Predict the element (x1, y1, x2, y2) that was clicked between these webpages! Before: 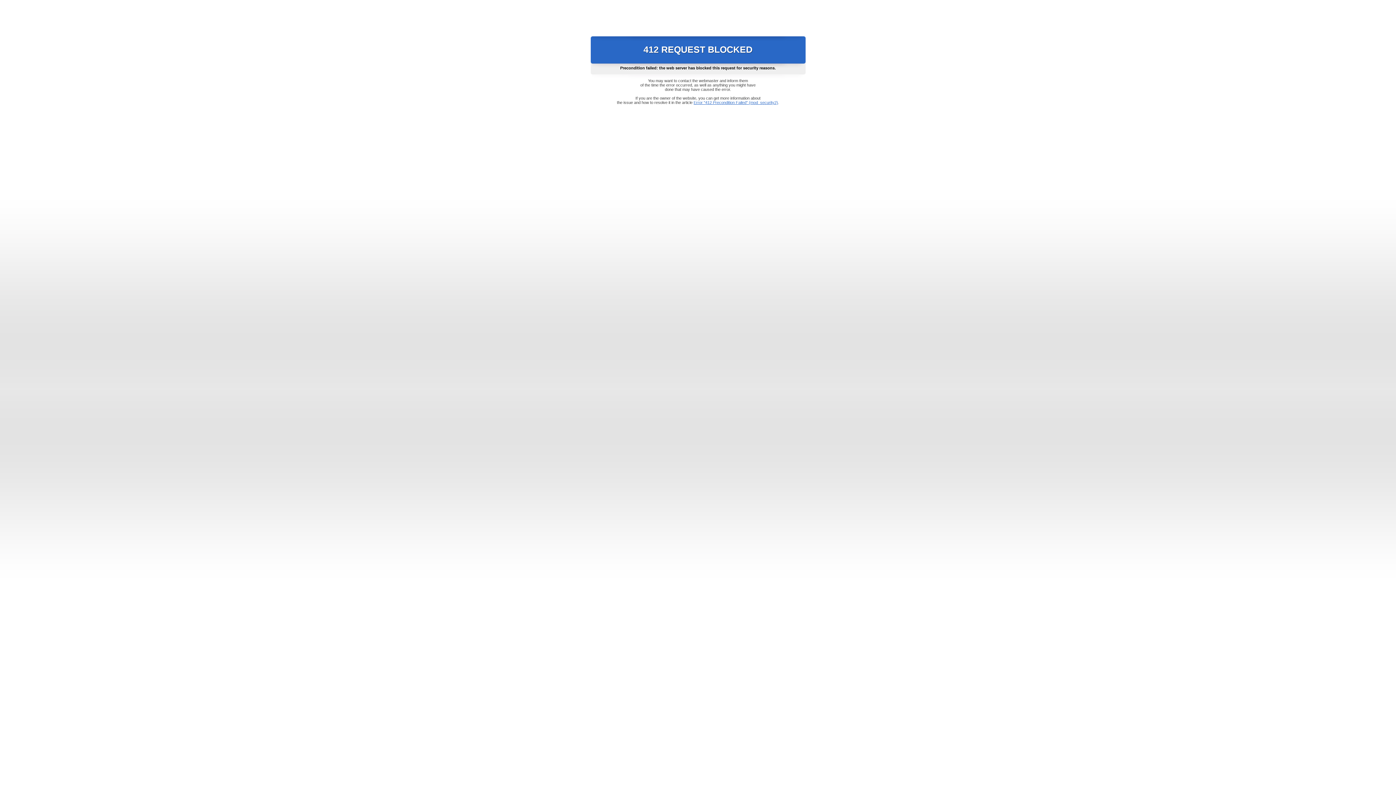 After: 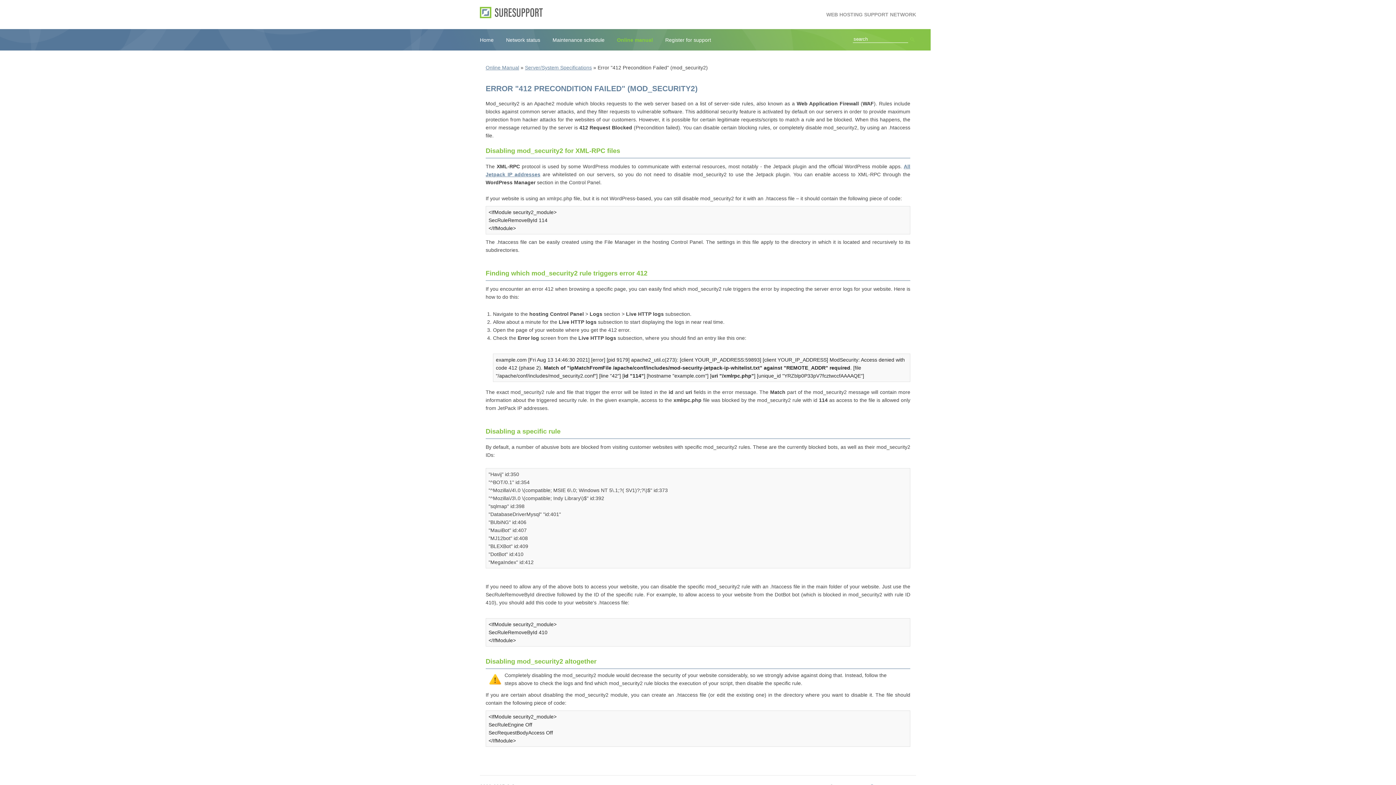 Action: bbox: (693, 100, 778, 104) label: Error "412 Precondition Failed" (mod_security2)